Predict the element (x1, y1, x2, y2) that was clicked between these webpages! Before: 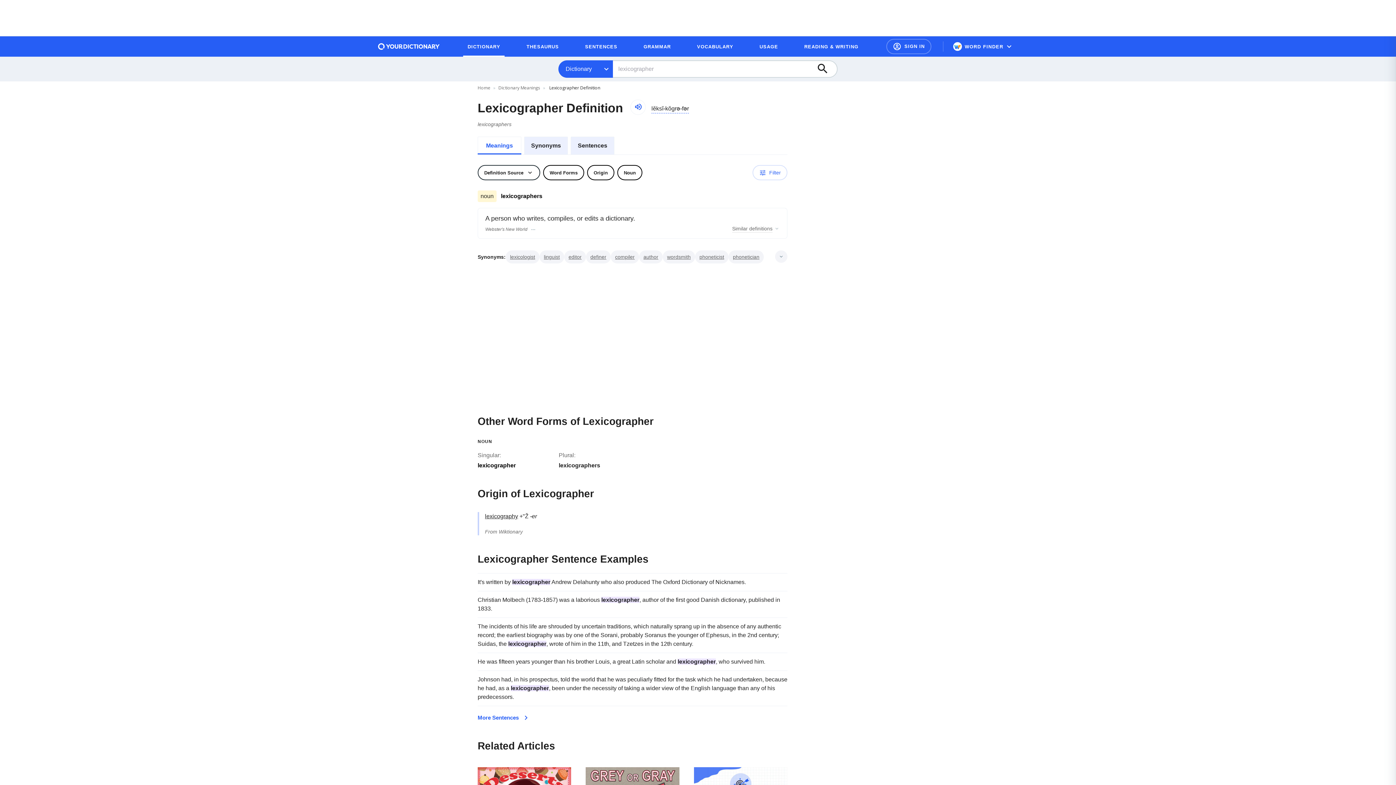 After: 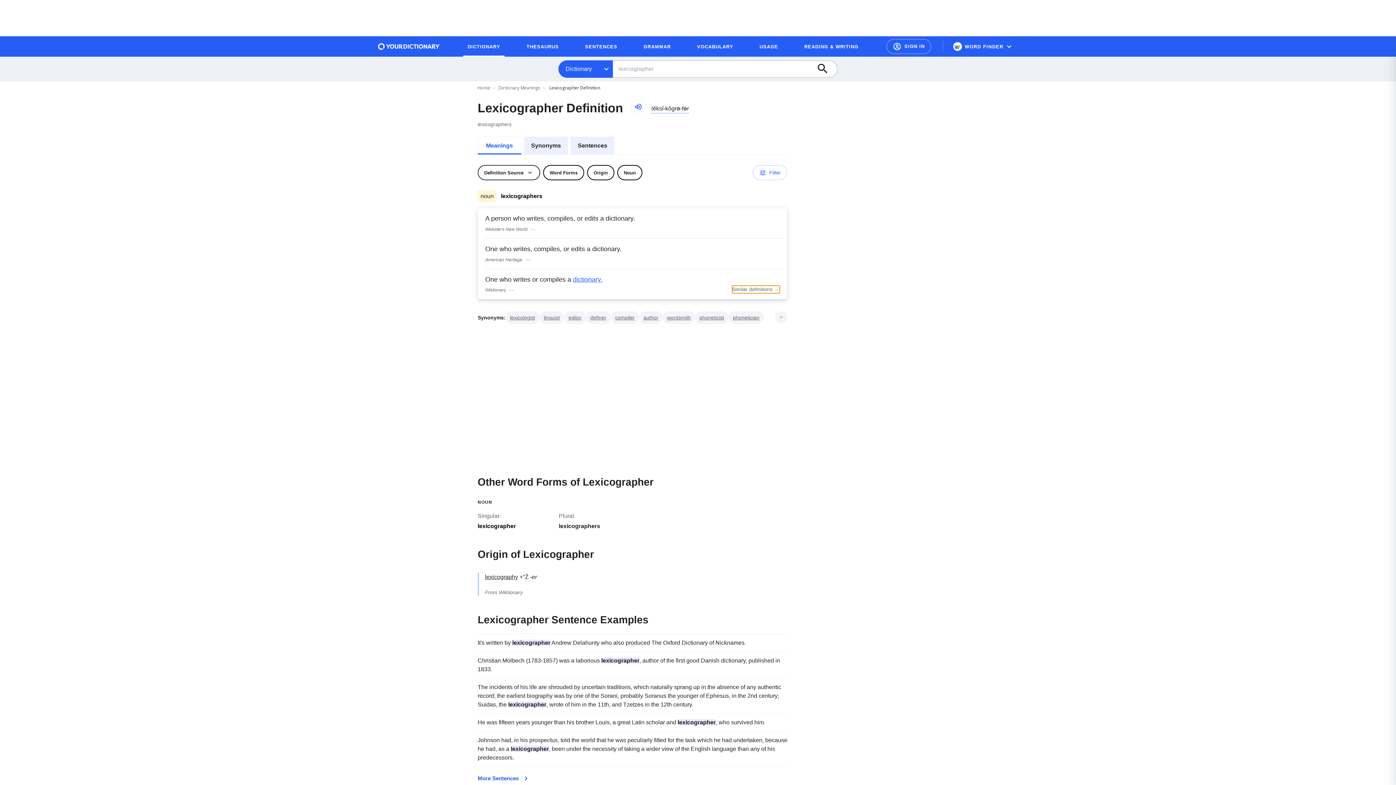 Action: bbox: (732, 225, 780, 232) label: Similar definitions